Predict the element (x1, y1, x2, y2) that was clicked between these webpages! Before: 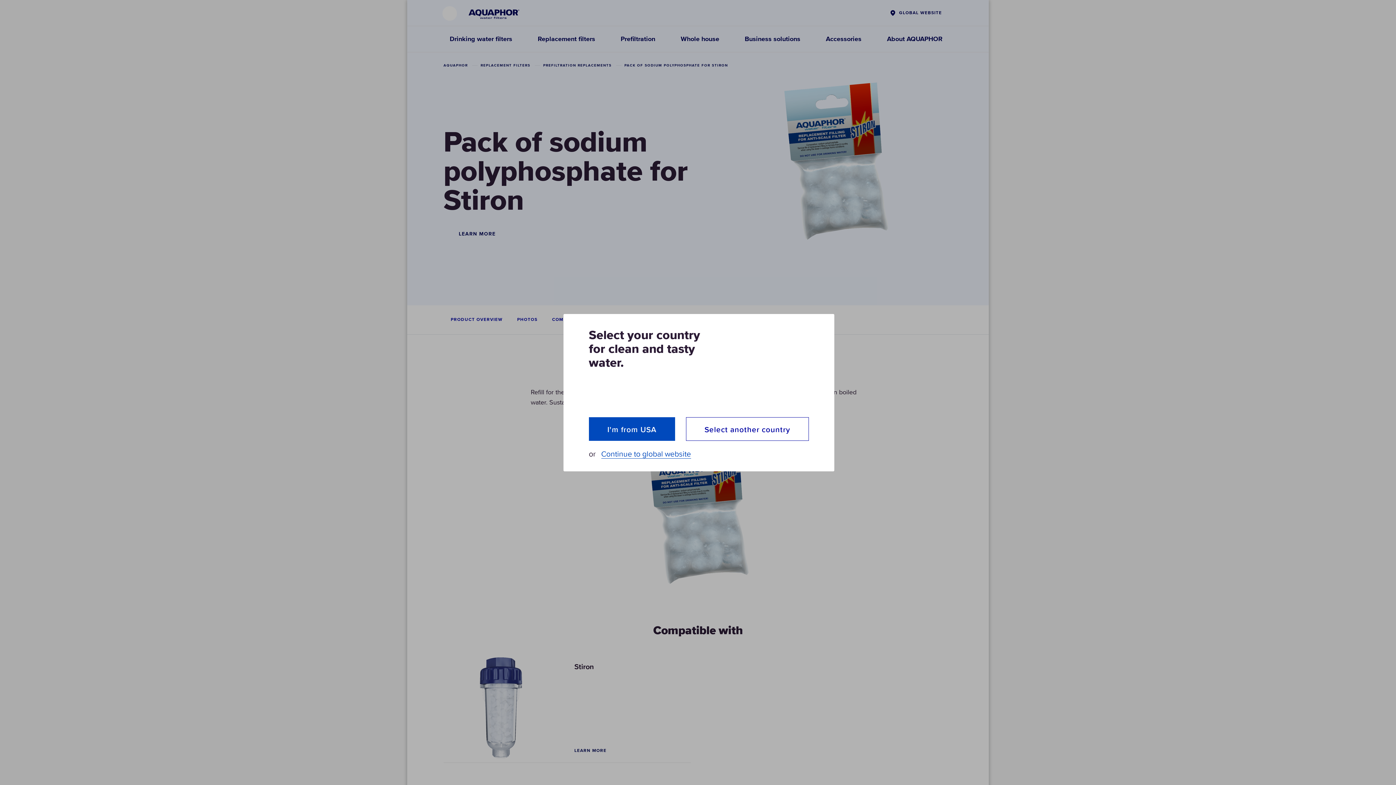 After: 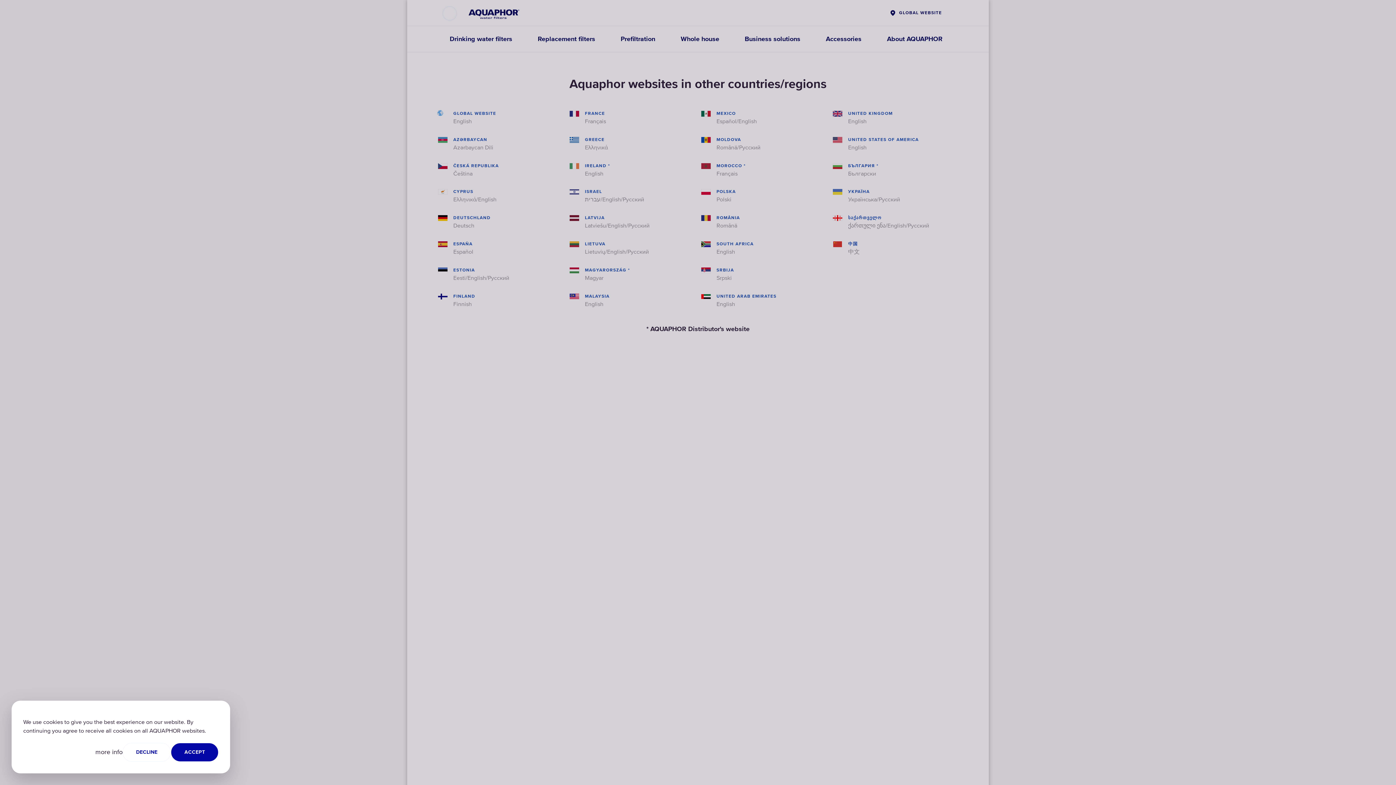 Action: bbox: (686, 417, 809, 440) label: Select another country